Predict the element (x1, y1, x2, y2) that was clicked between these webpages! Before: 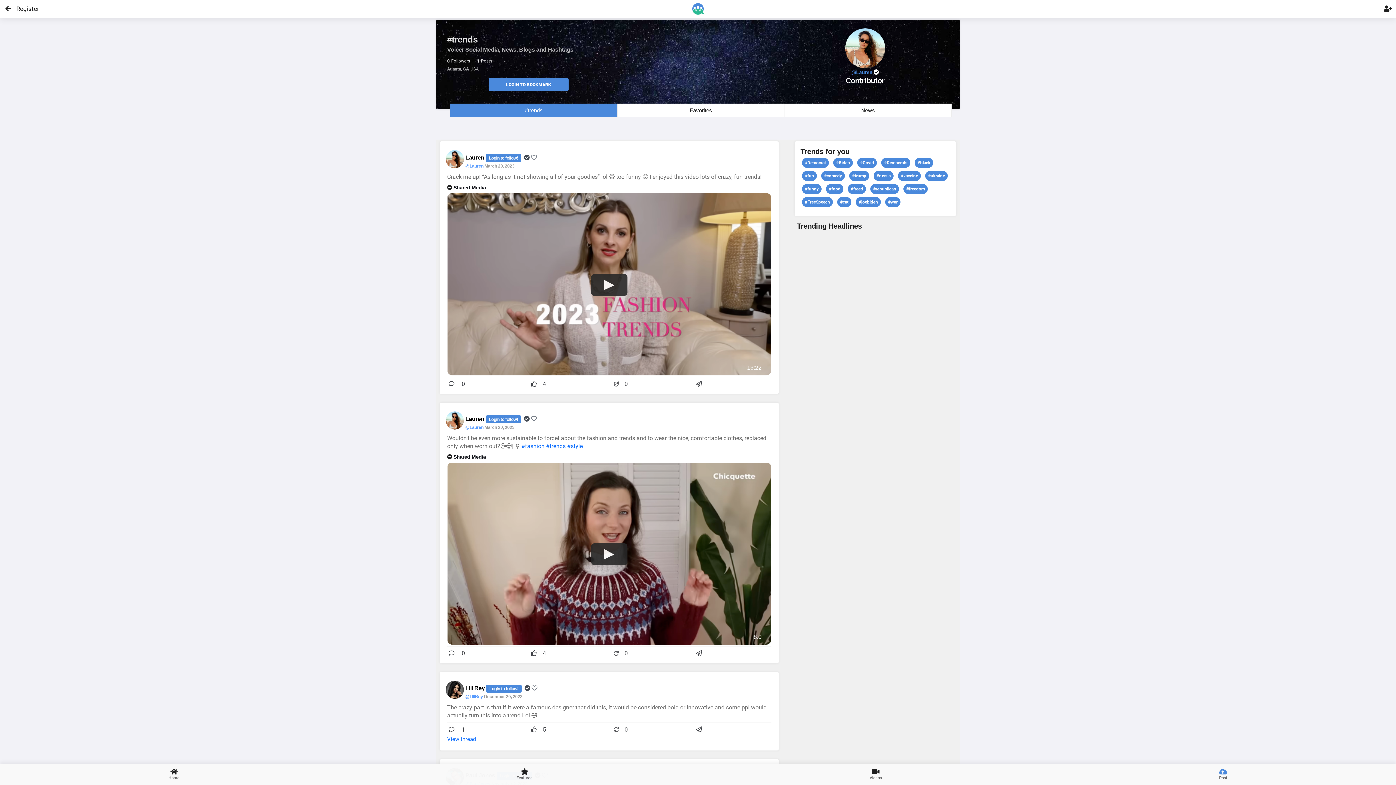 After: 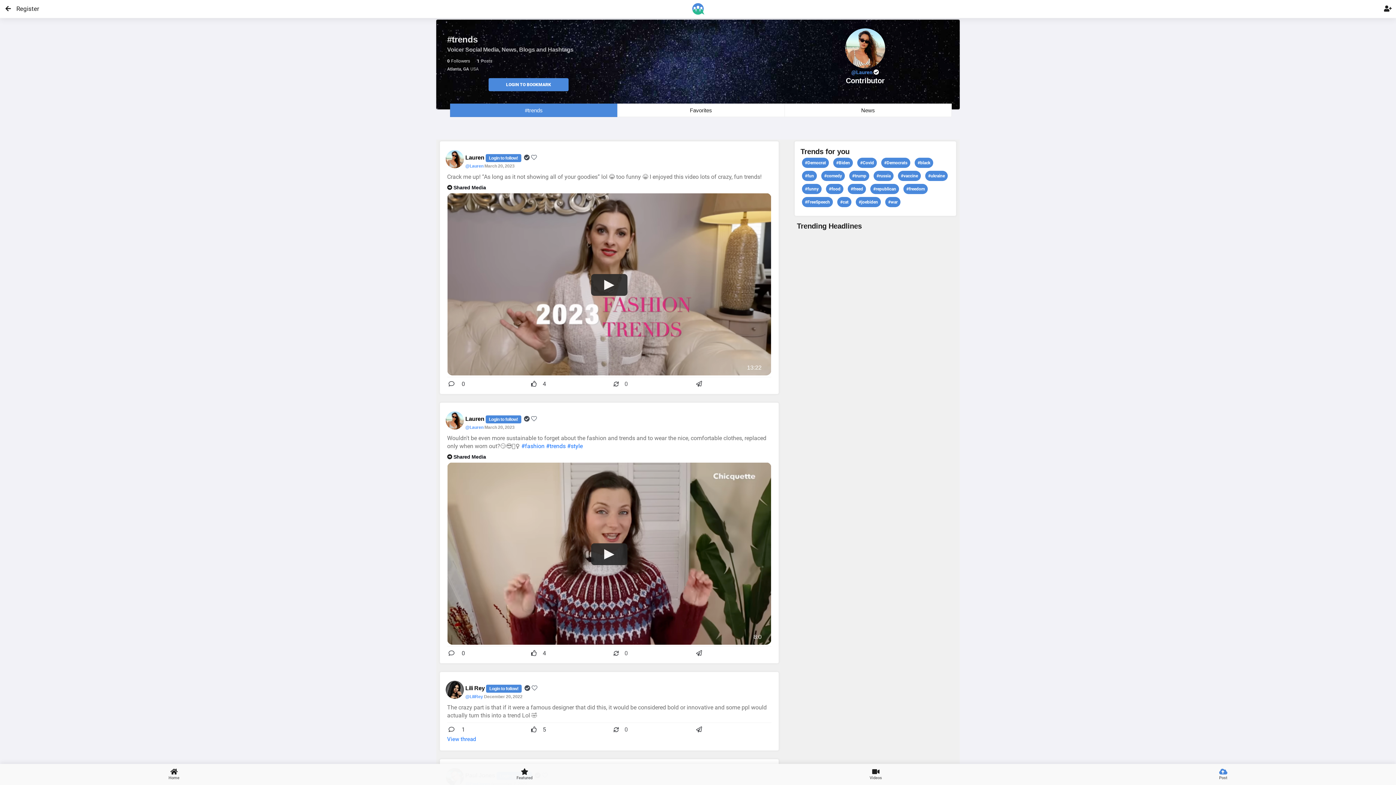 Action: label: #trends bbox: (450, 103, 617, 117)